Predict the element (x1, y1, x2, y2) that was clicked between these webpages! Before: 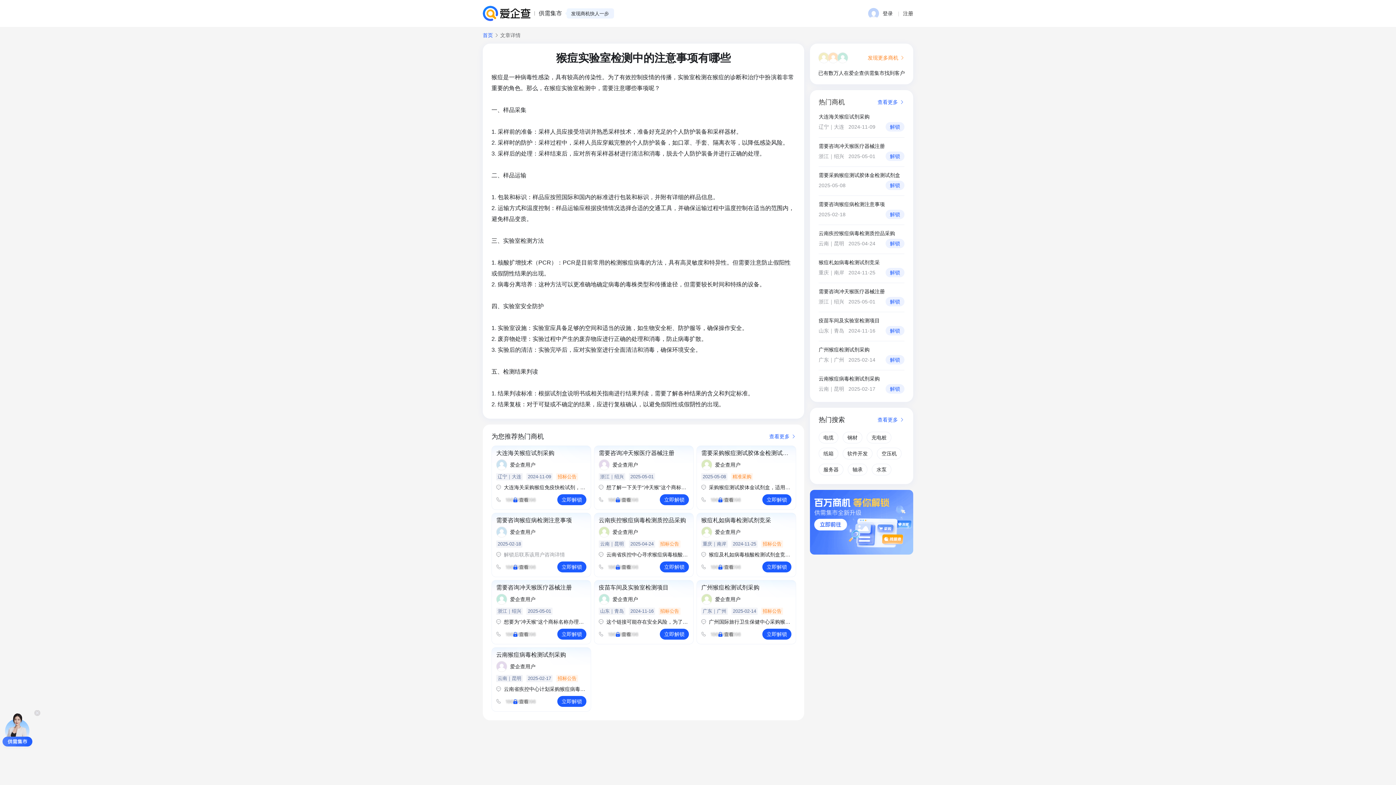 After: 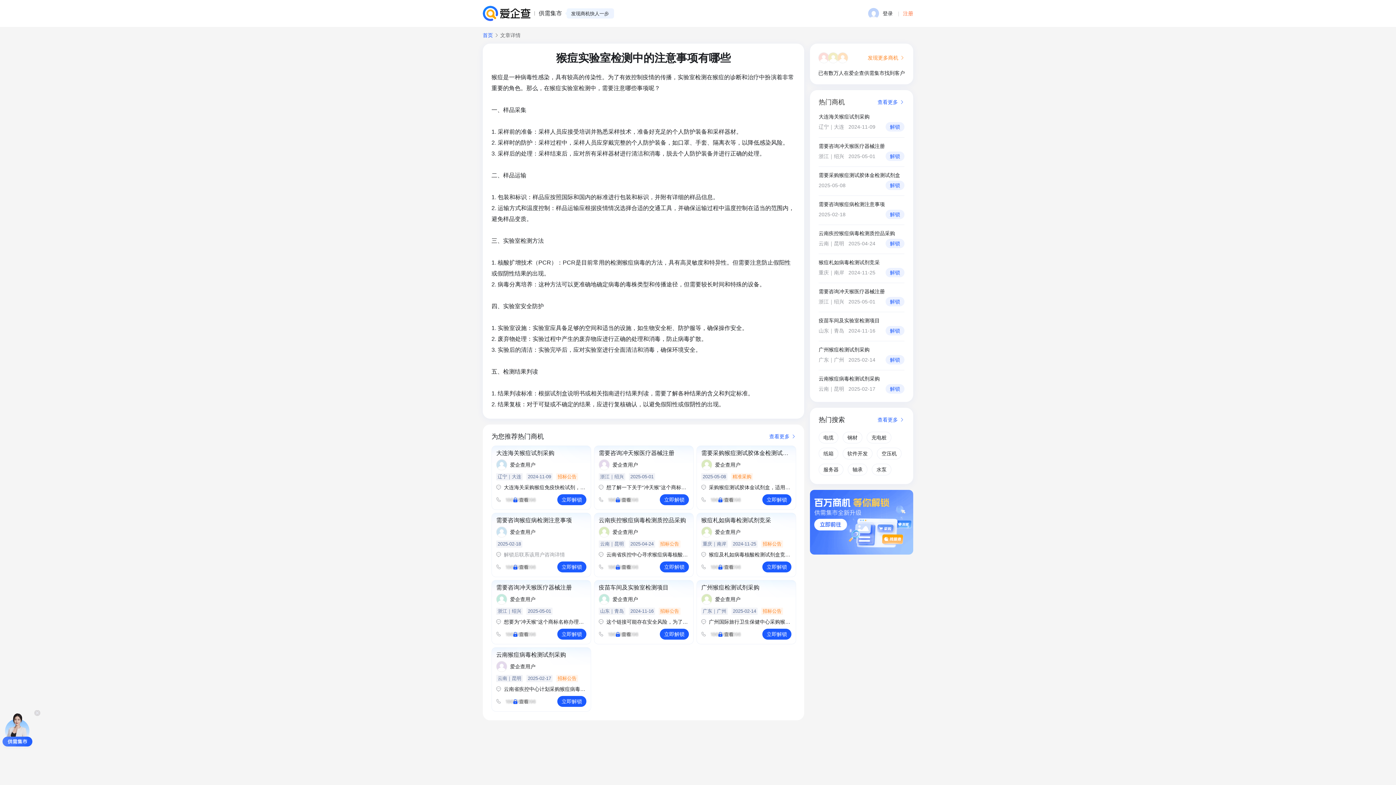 Action: label: 注册 bbox: (903, 9, 913, 17)